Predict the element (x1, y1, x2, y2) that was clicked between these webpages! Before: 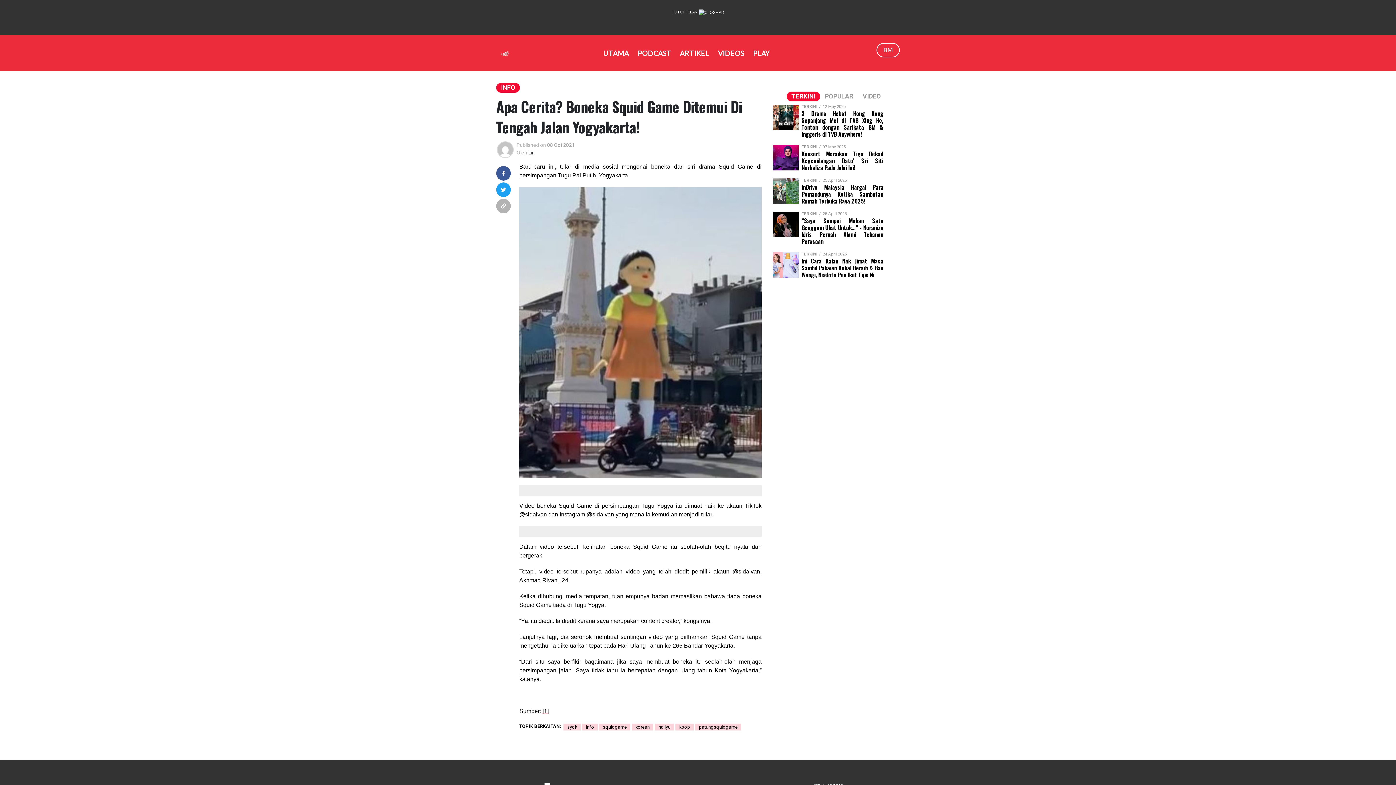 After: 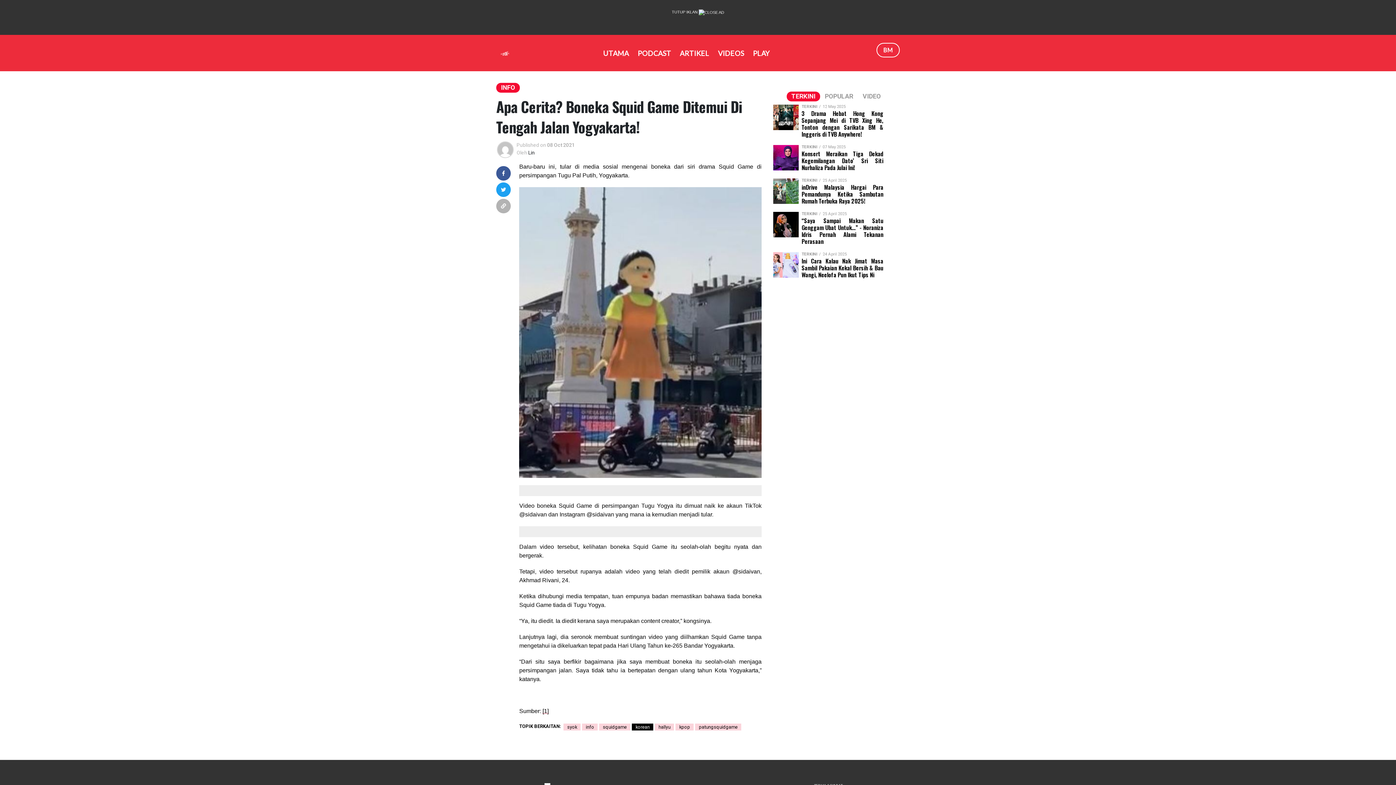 Action: label: korean bbox: (632, 724, 653, 730)